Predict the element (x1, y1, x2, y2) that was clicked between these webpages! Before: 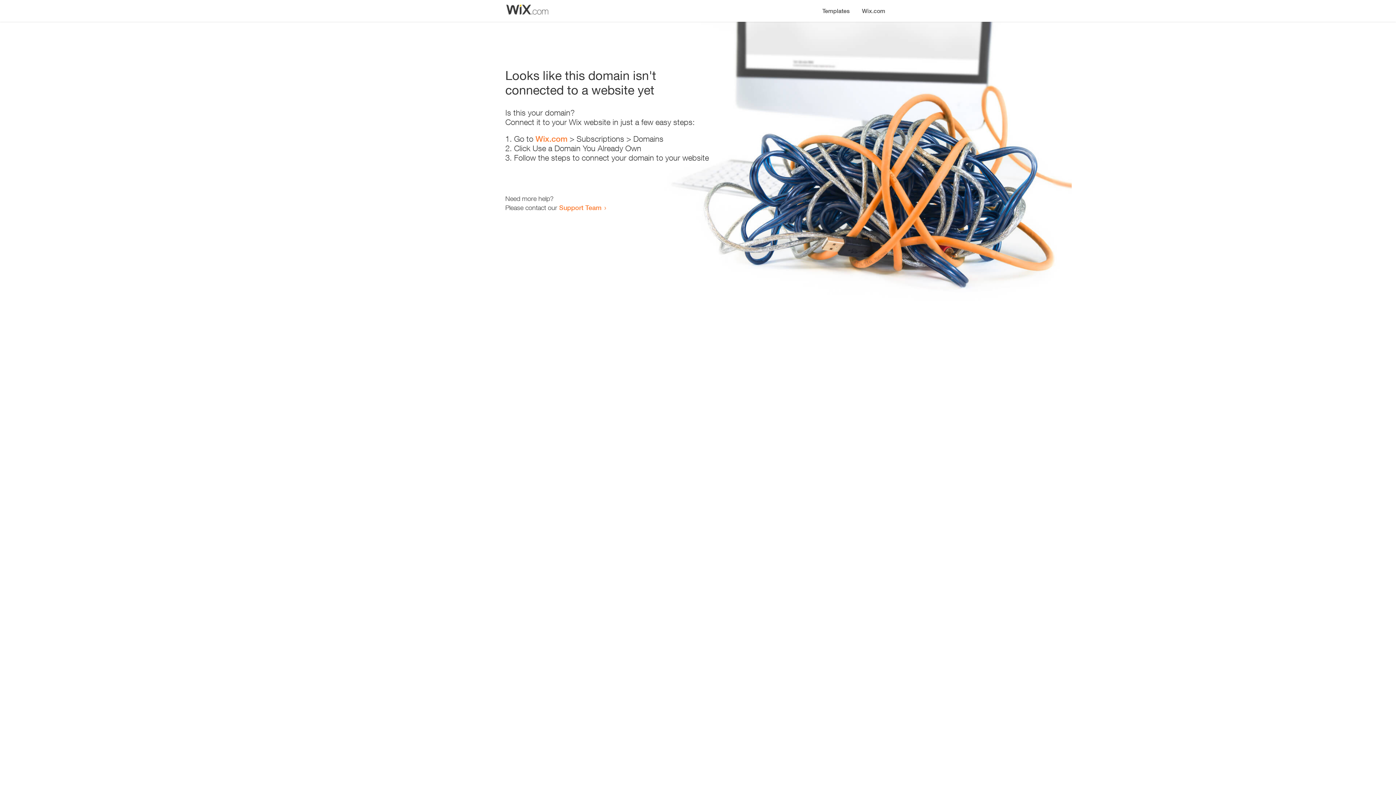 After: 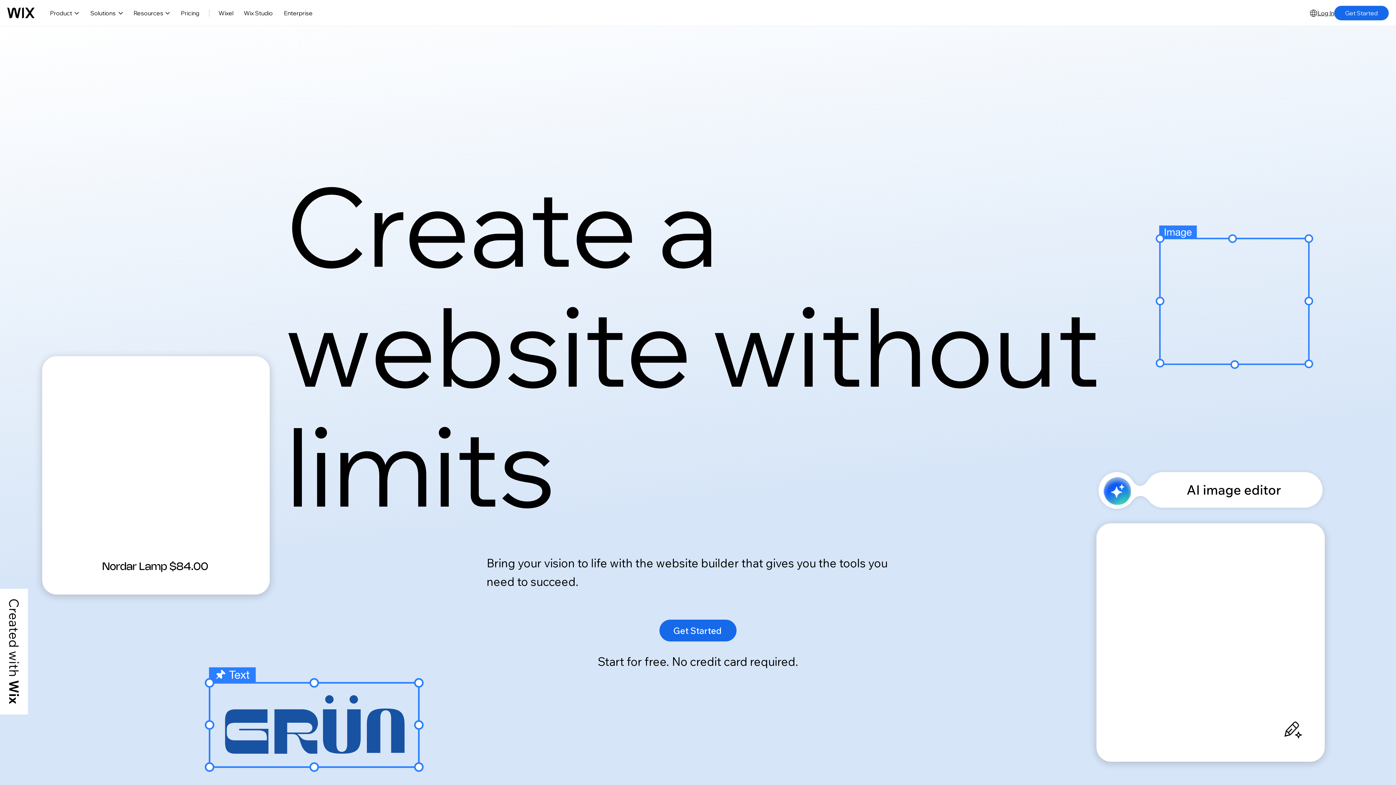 Action: label: Wix.com bbox: (856, 0, 890, 14)